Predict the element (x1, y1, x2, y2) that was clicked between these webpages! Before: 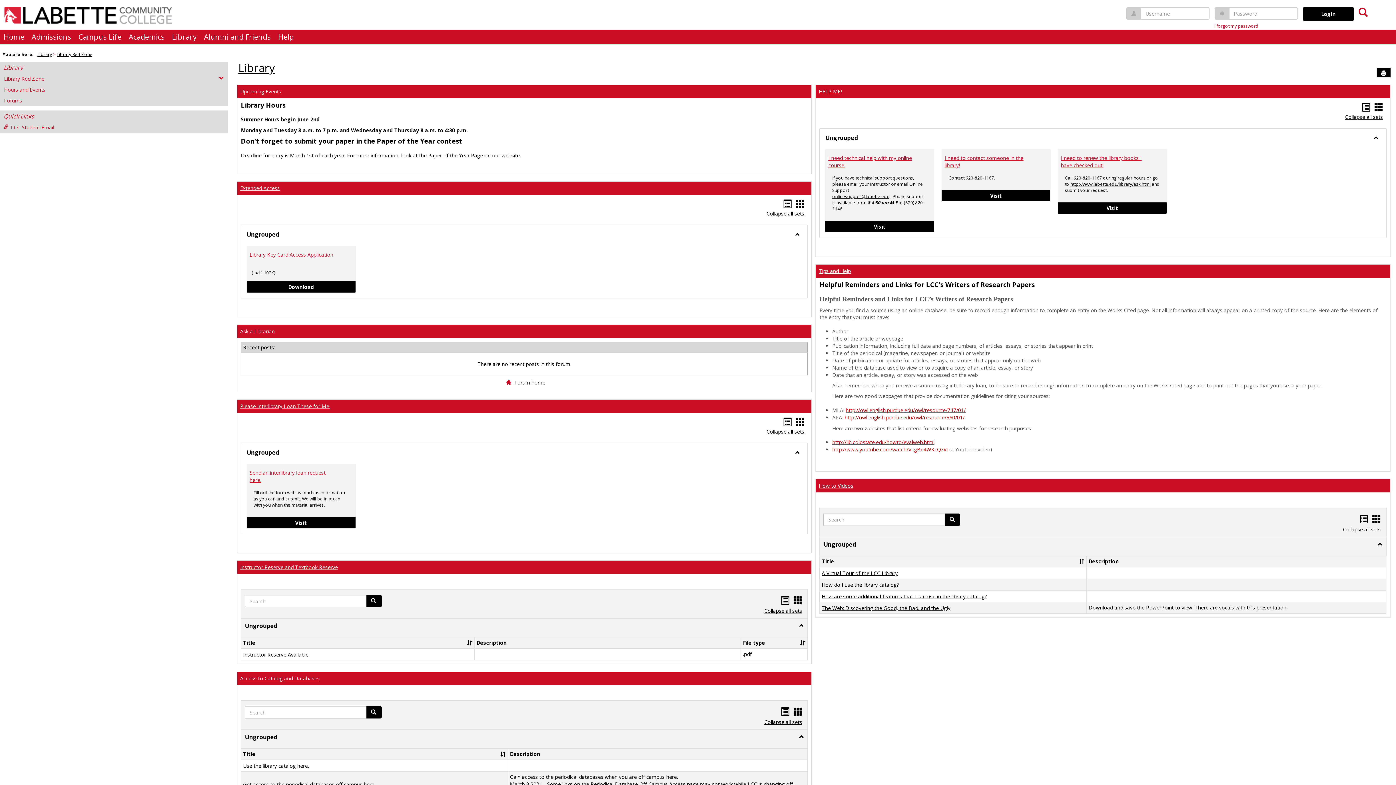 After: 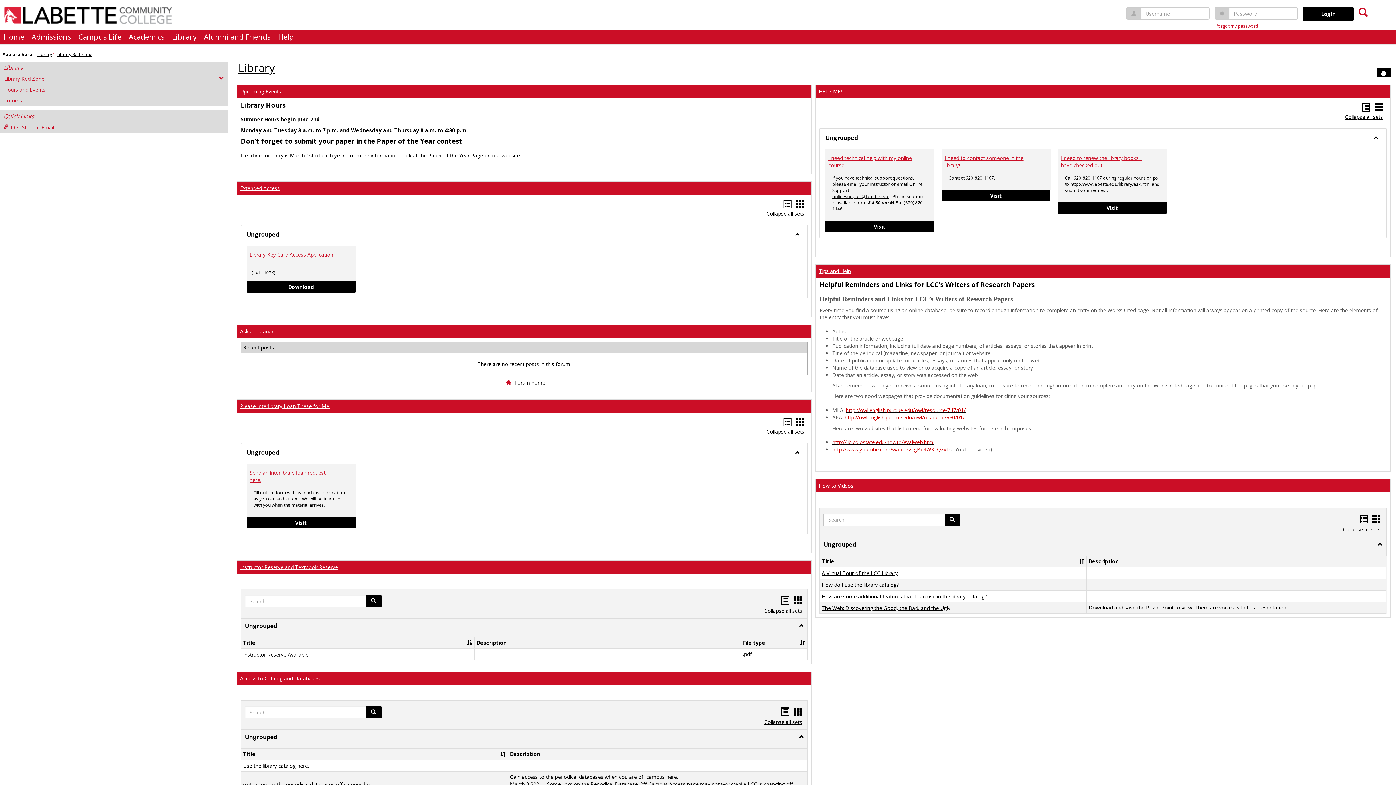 Action: label: Sort bbox: (467, 640, 472, 645)